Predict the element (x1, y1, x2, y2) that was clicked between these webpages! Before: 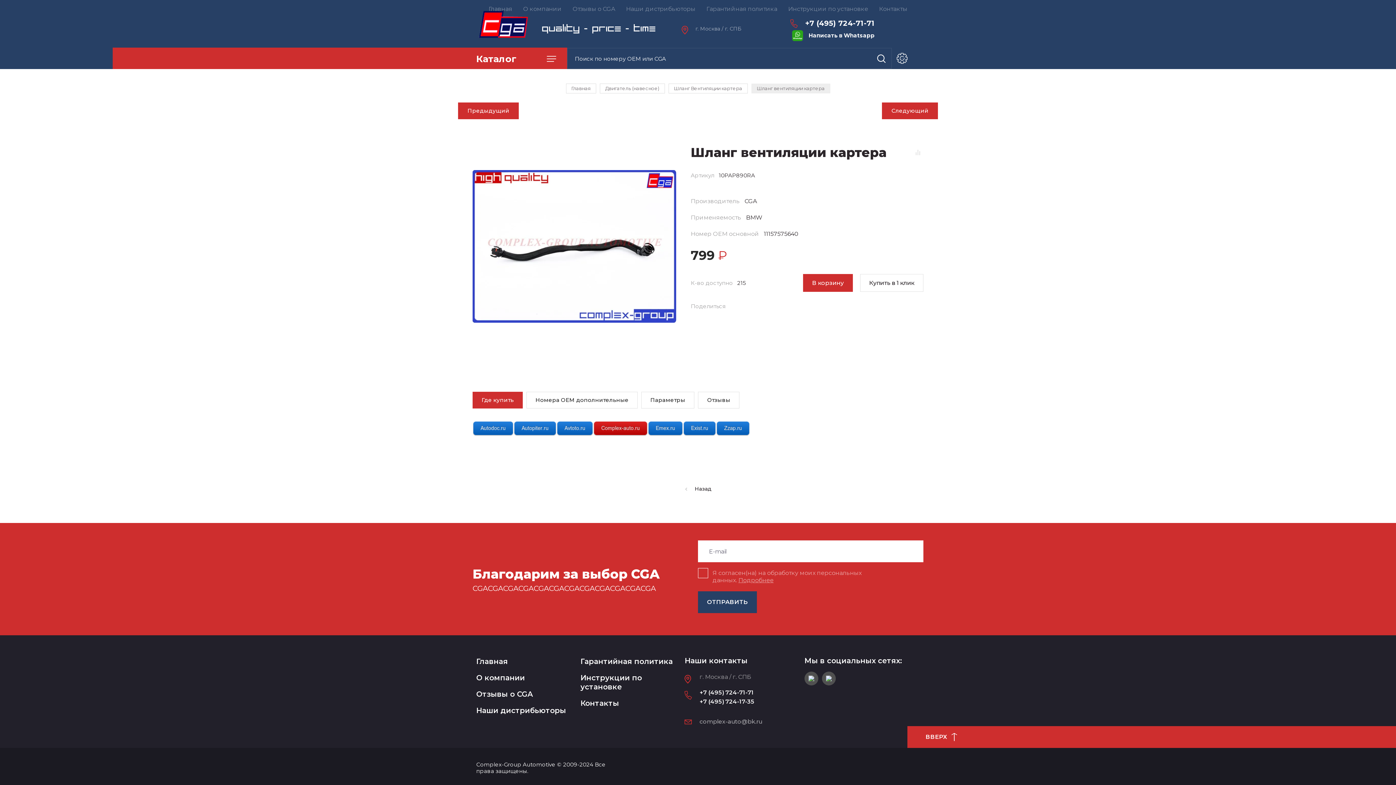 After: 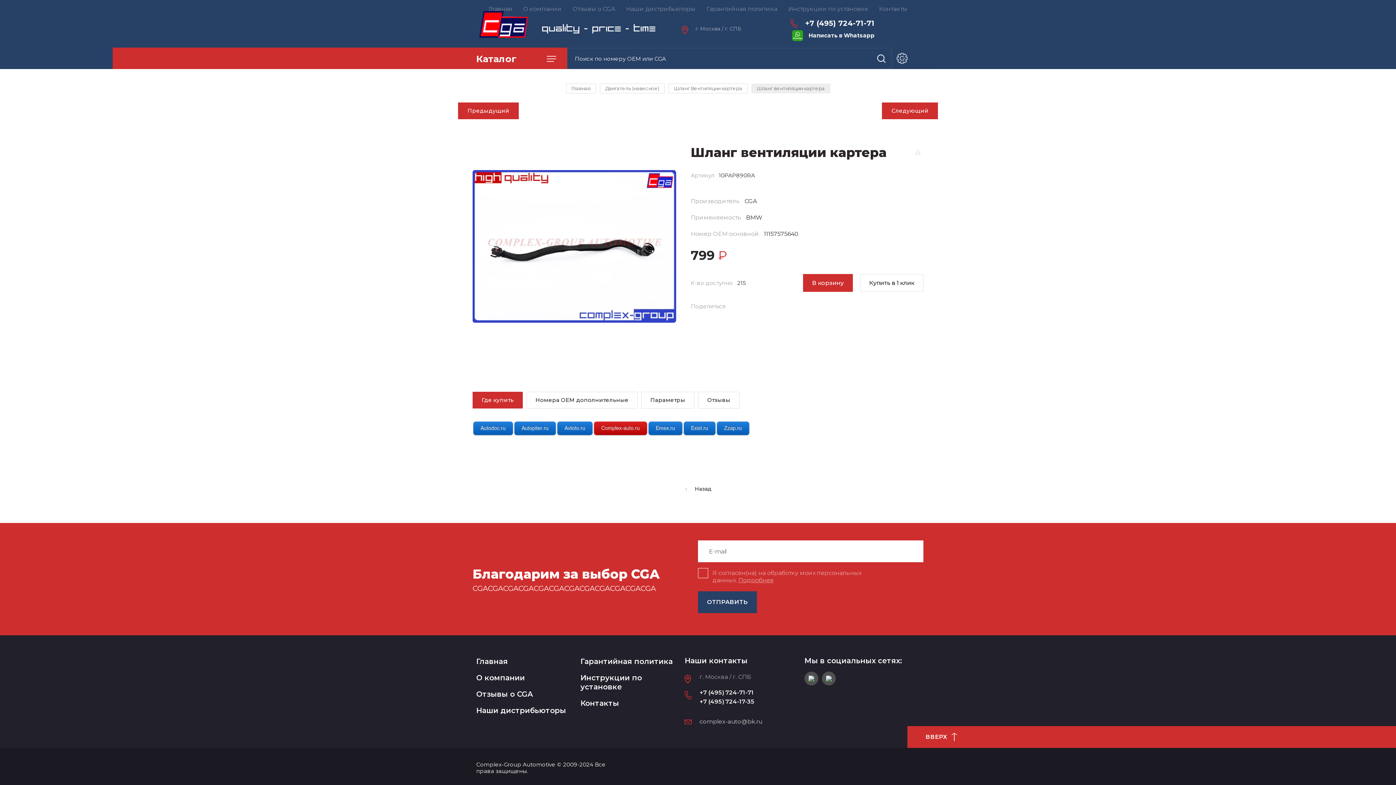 Action: bbox: (472, 430, 513, 437)